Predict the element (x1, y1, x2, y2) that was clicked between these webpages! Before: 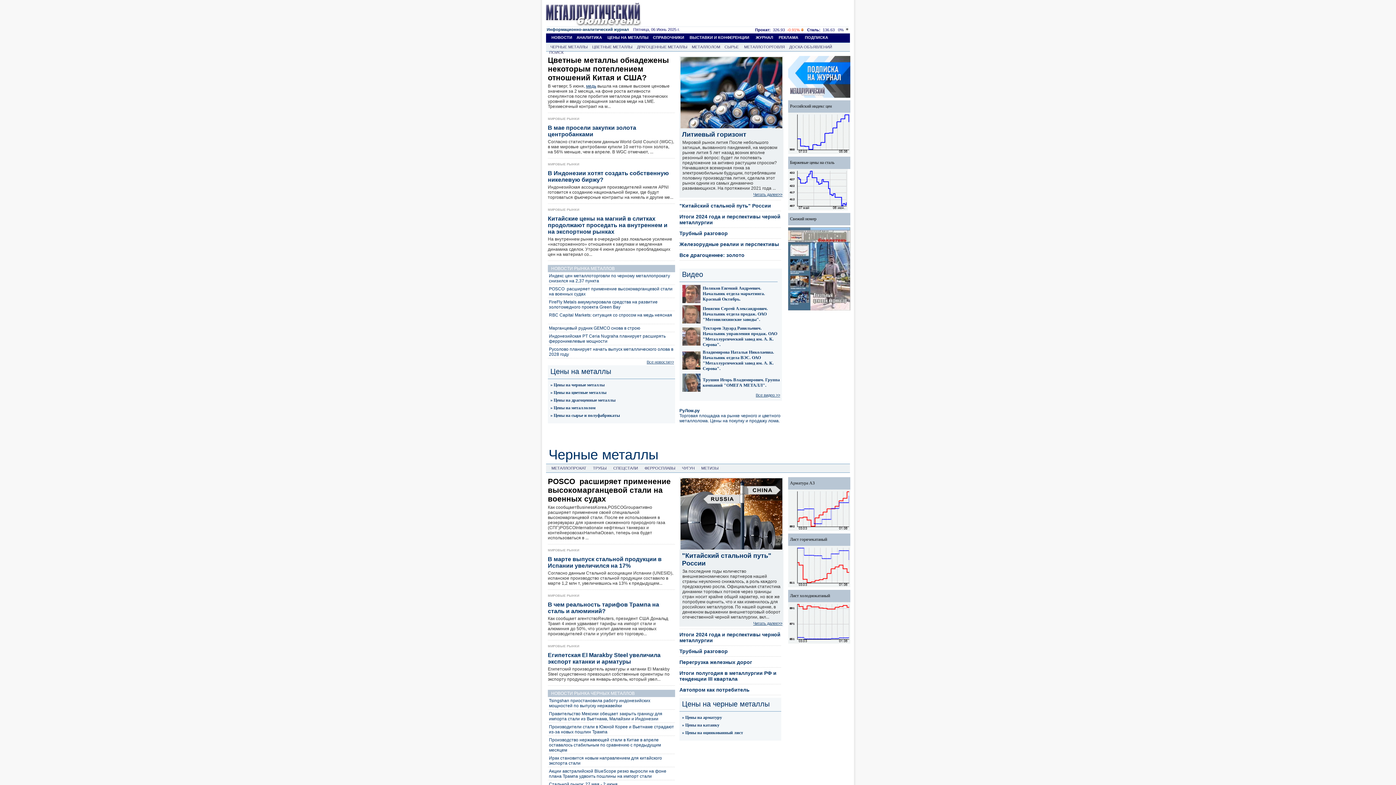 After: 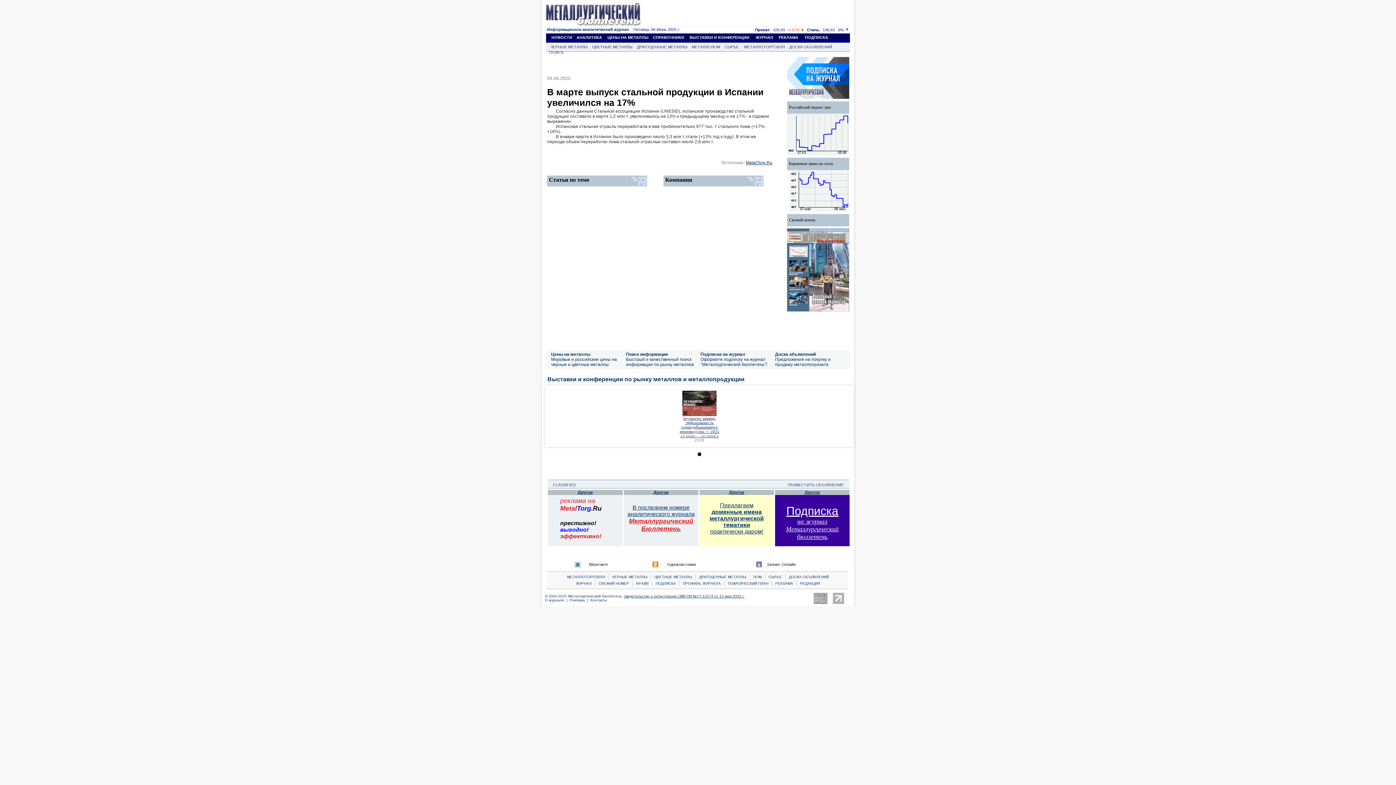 Action: bbox: (548, 570, 675, 586) label: Согласно данным Стальной ассоциации Испании (UNESID), испанское производство стальной продукции составило в марте 1,2 млн т, увеличившись на 13% к предыдущем...